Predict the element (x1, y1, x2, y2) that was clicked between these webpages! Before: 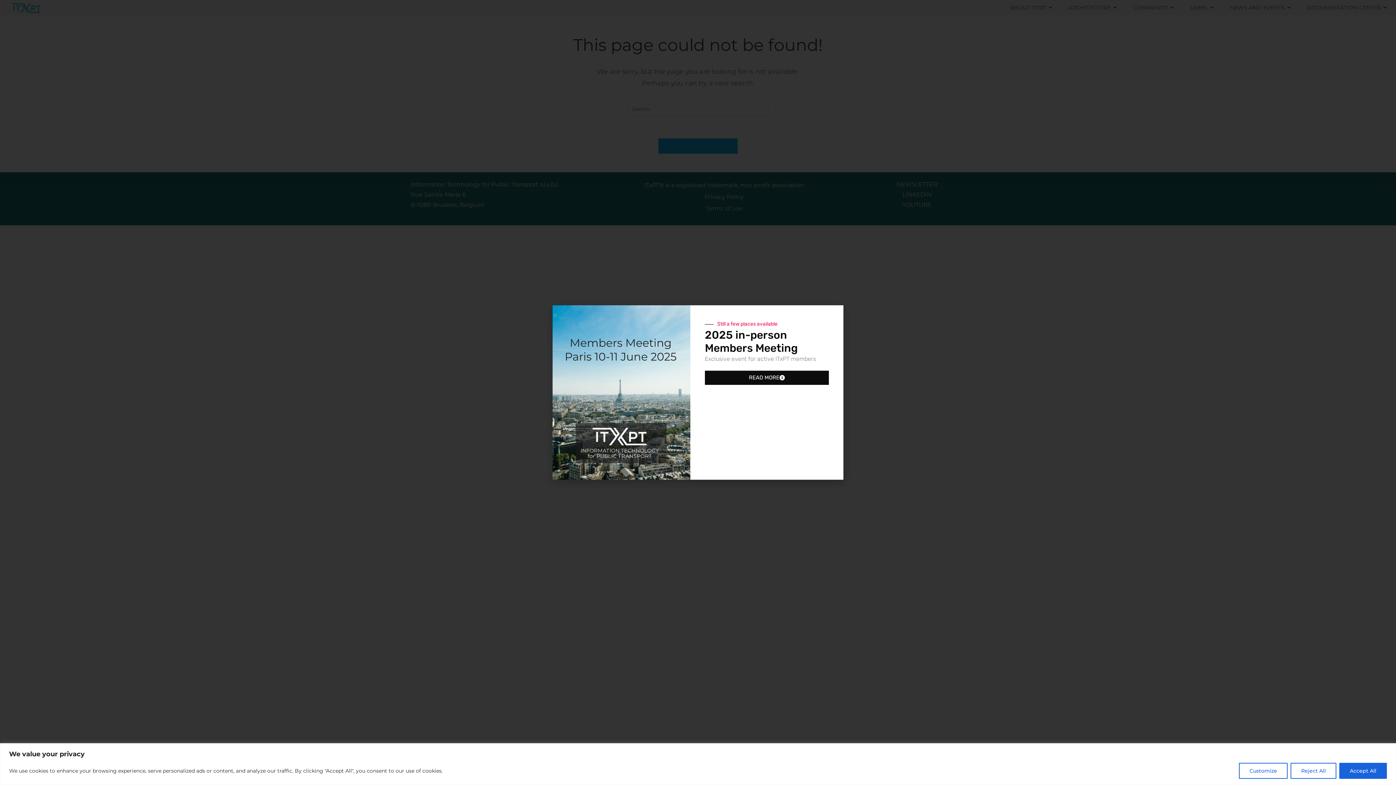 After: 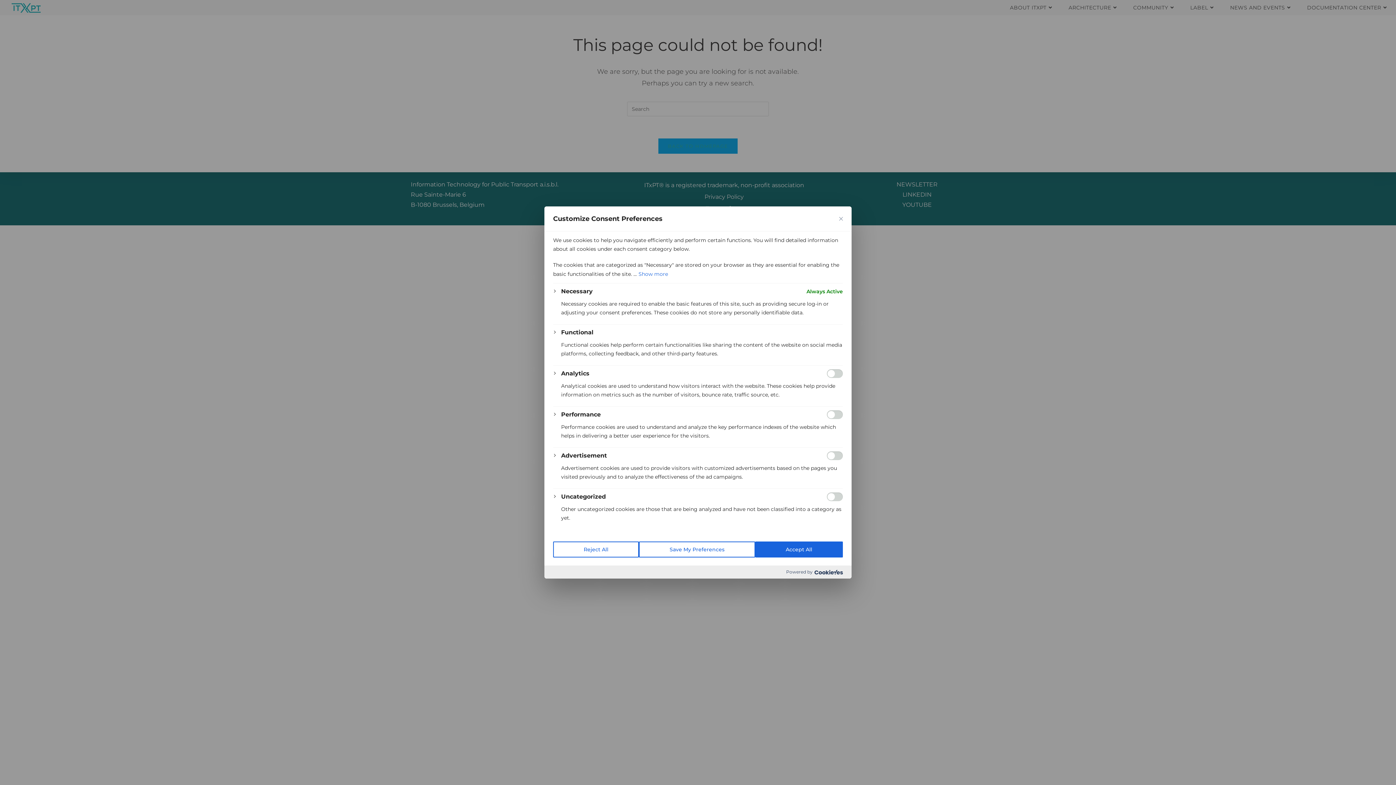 Action: bbox: (1239, 763, 1288, 779) label: Customize